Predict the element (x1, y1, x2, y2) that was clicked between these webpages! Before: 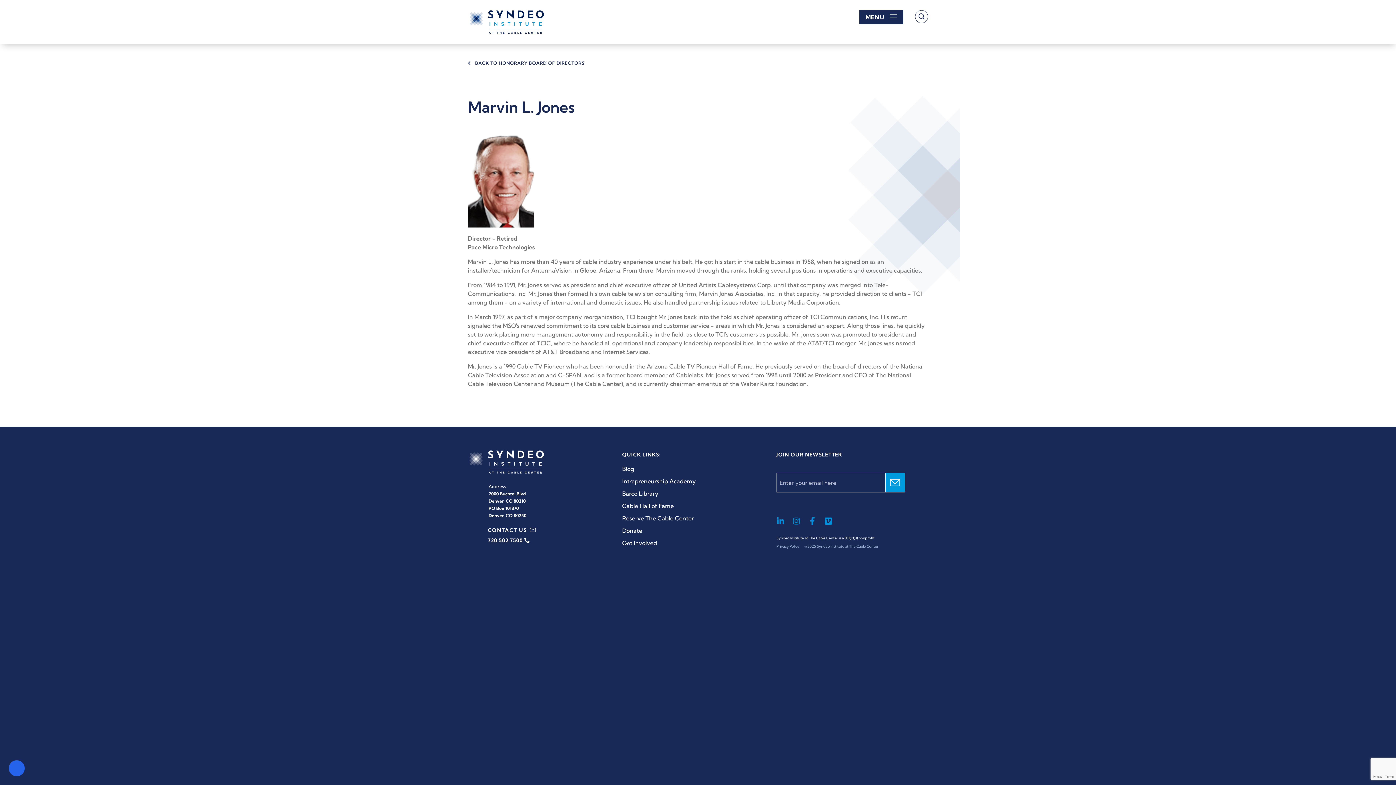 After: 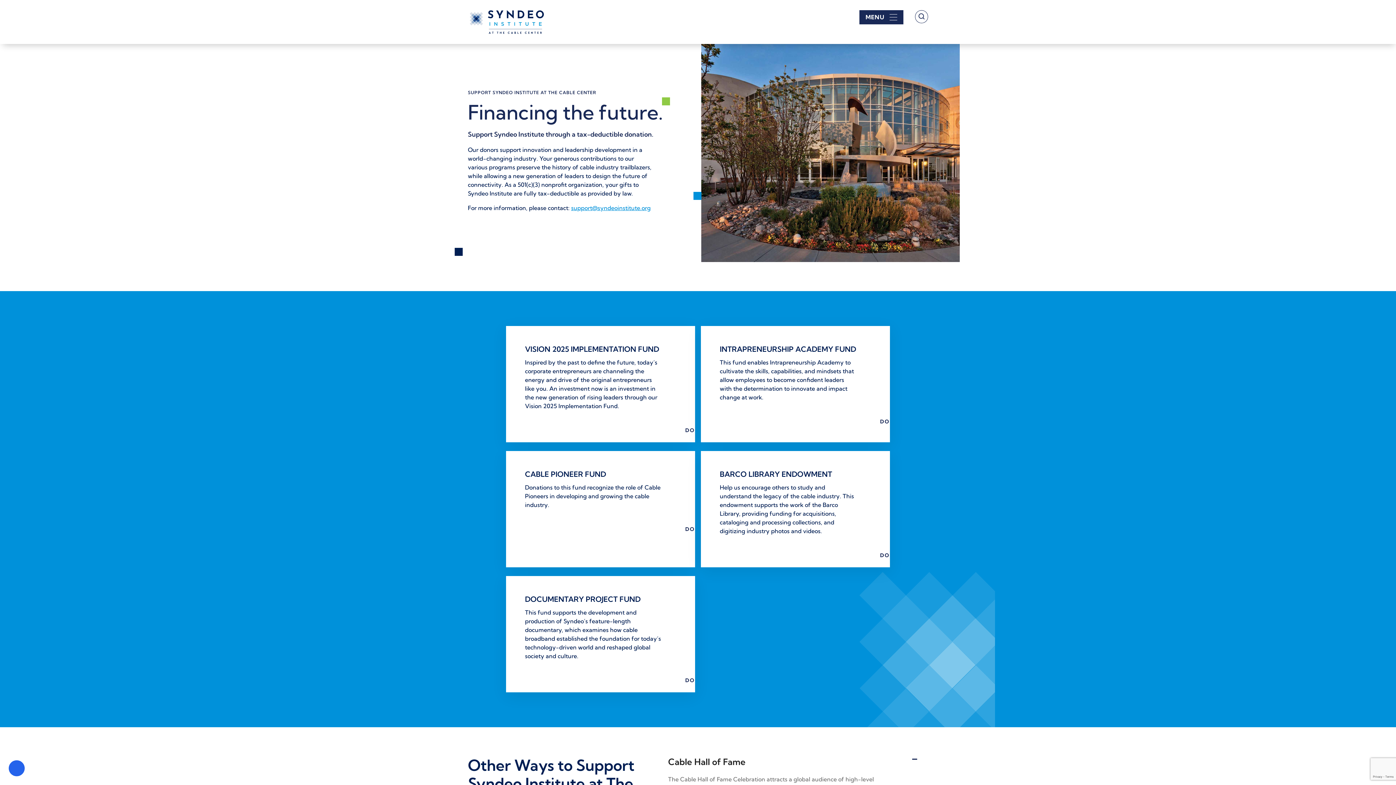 Action: bbox: (622, 526, 769, 535) label: Donate